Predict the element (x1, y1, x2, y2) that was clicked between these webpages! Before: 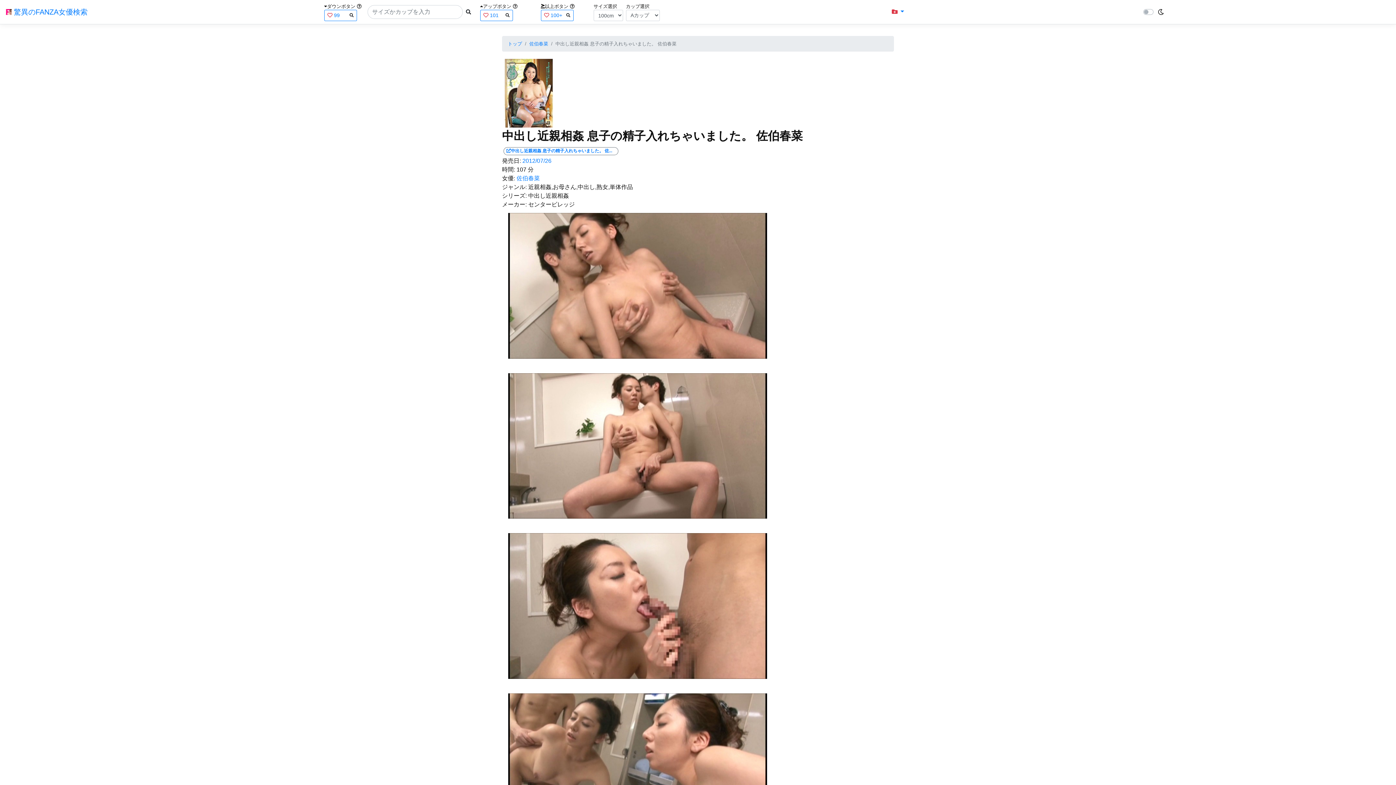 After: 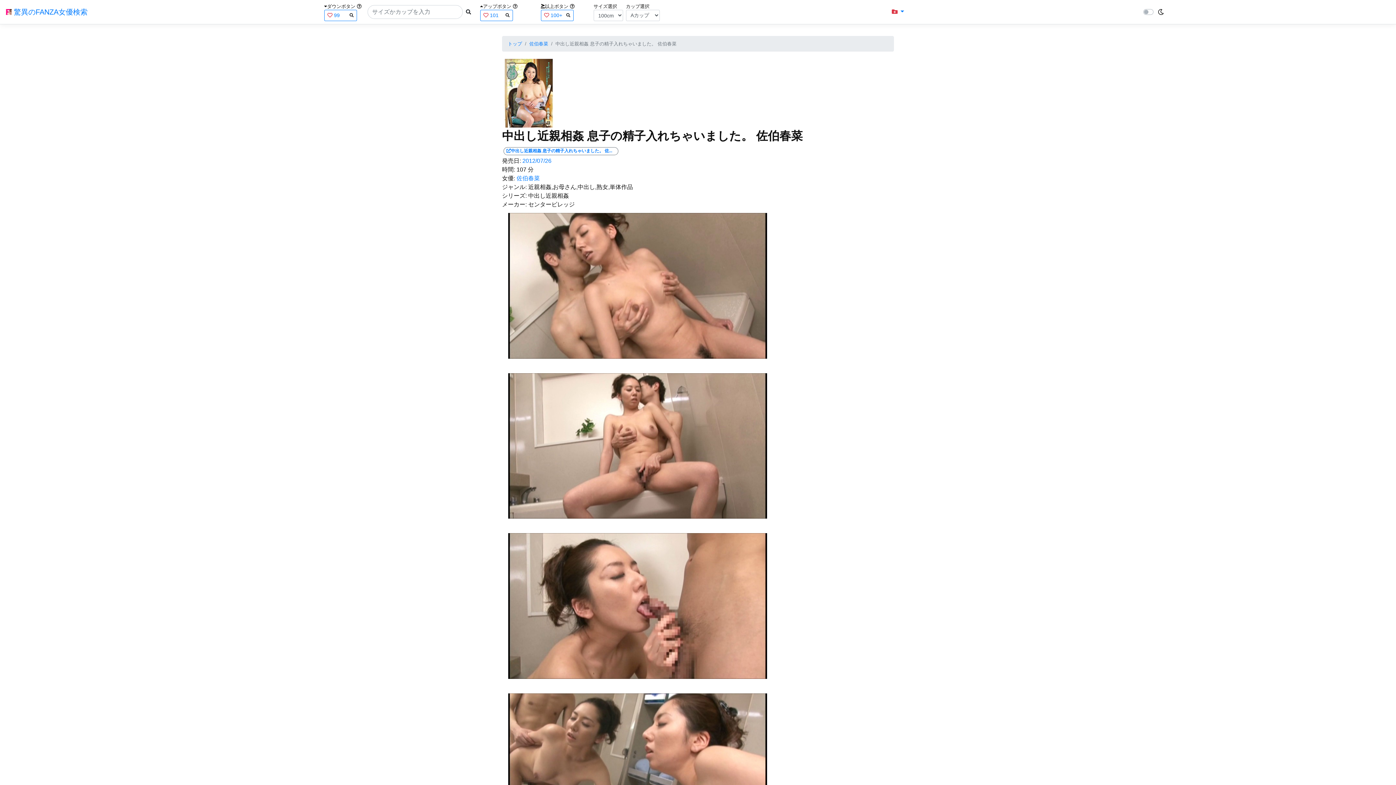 Action: label: メーカー: bbox: (502, 201, 526, 207)